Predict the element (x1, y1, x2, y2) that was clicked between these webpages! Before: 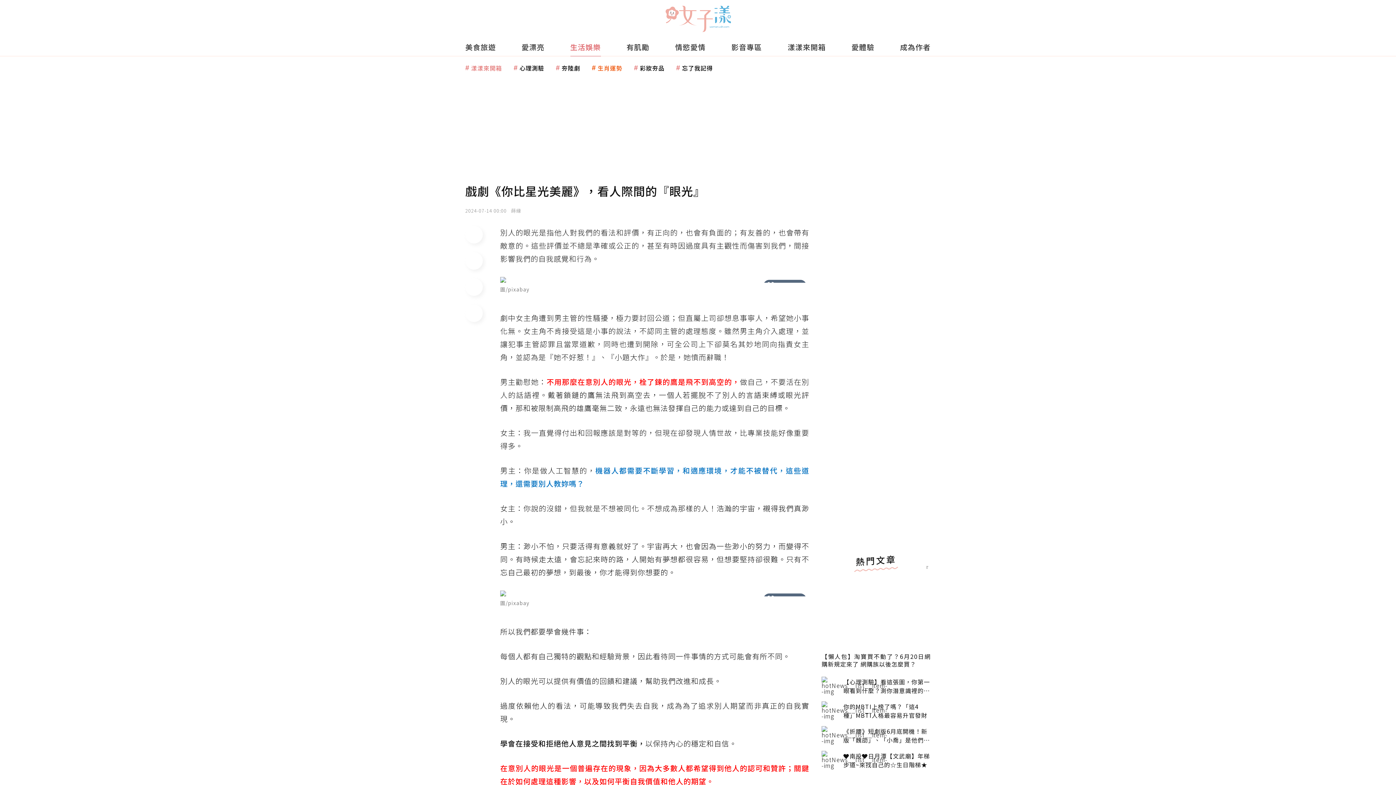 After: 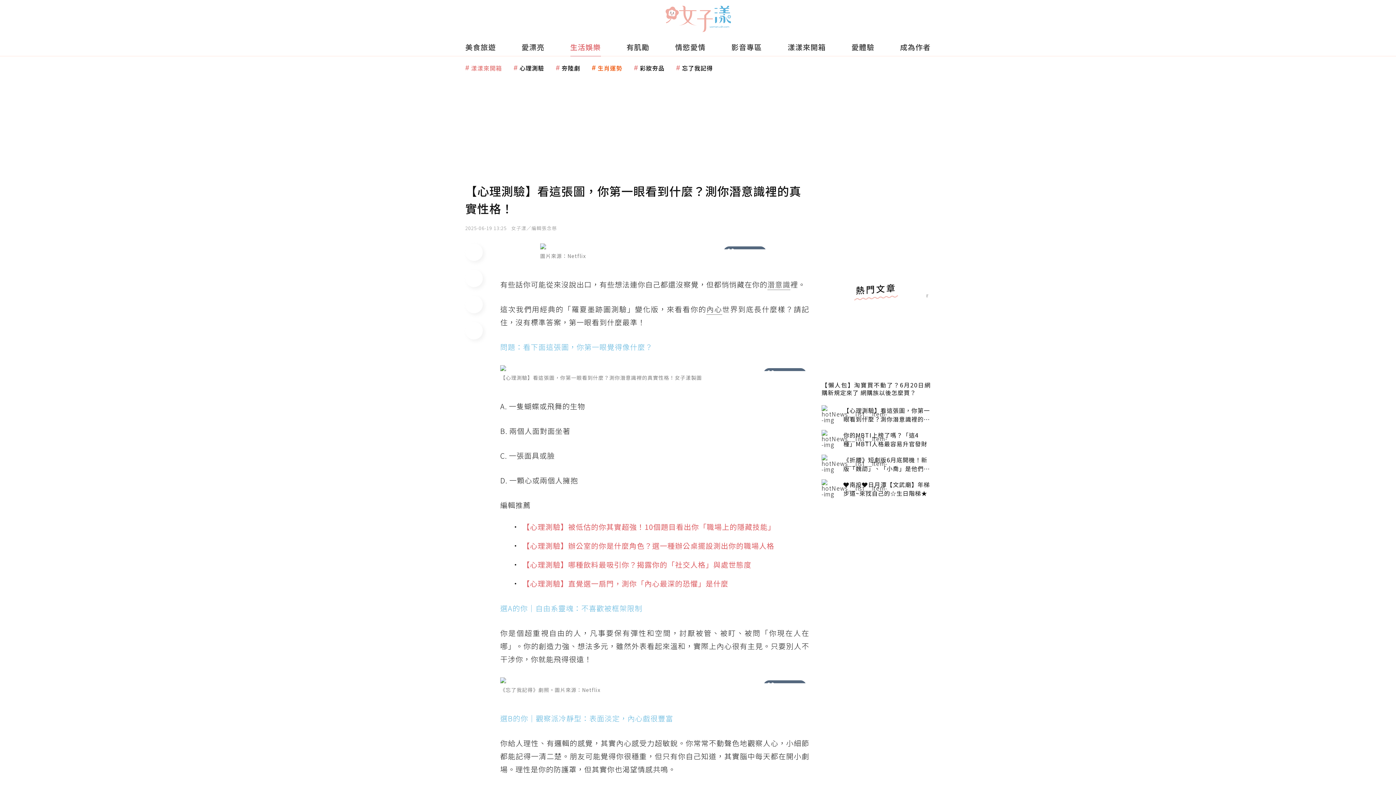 Action: bbox: (821, 677, 930, 696) label: 【心理測驗】看這張圖，你第一眼看到什麼？測你潛意識裡的真實性格！